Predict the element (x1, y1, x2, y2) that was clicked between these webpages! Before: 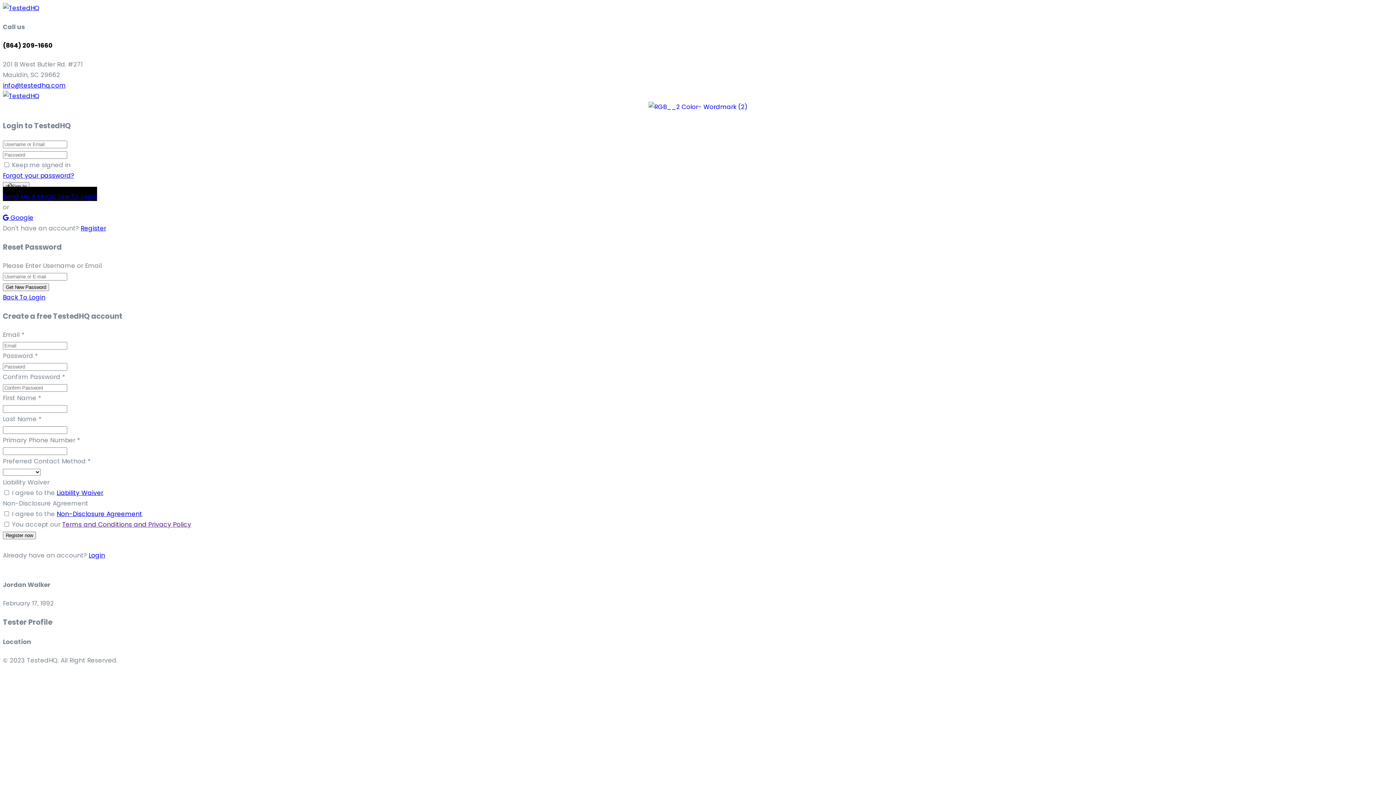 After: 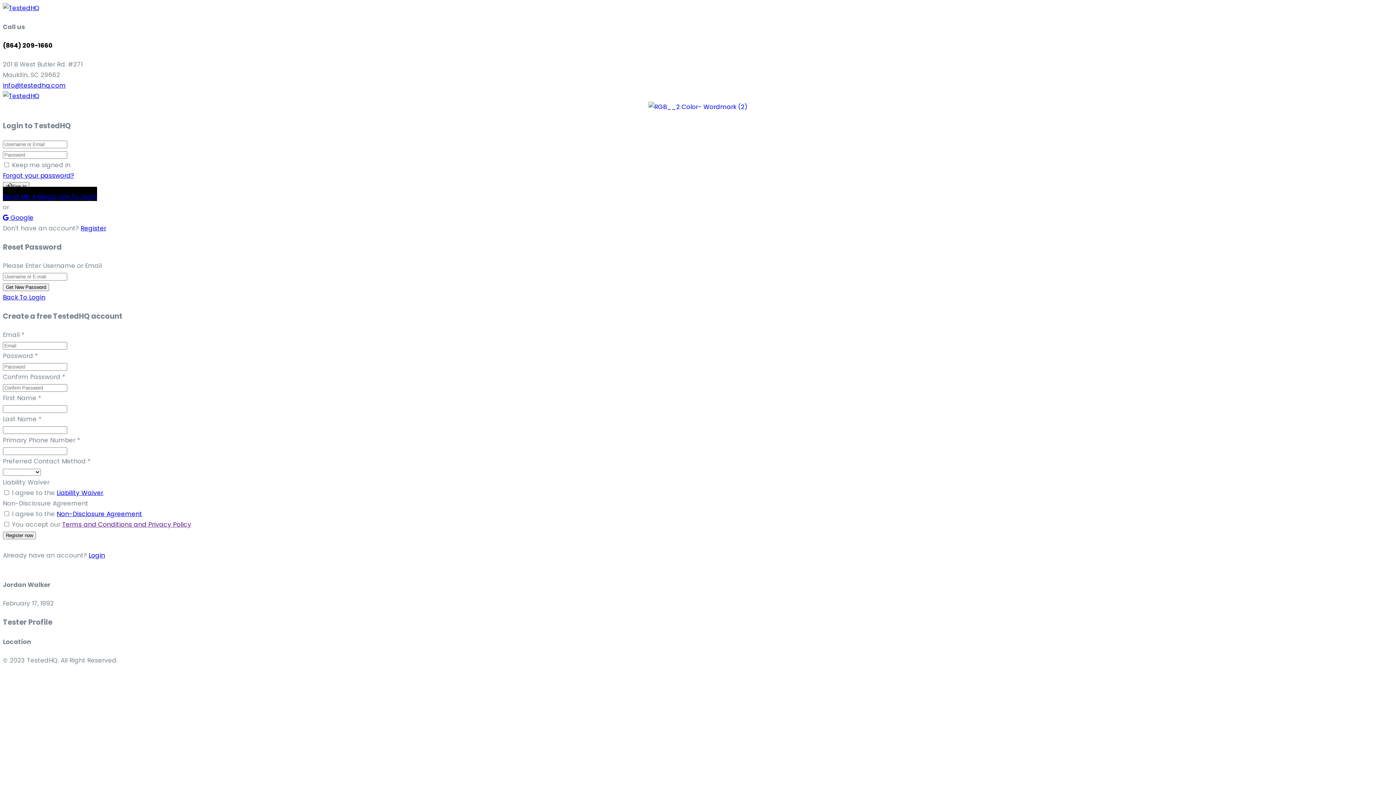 Action: label: Back To Login bbox: (2, 293, 45, 301)